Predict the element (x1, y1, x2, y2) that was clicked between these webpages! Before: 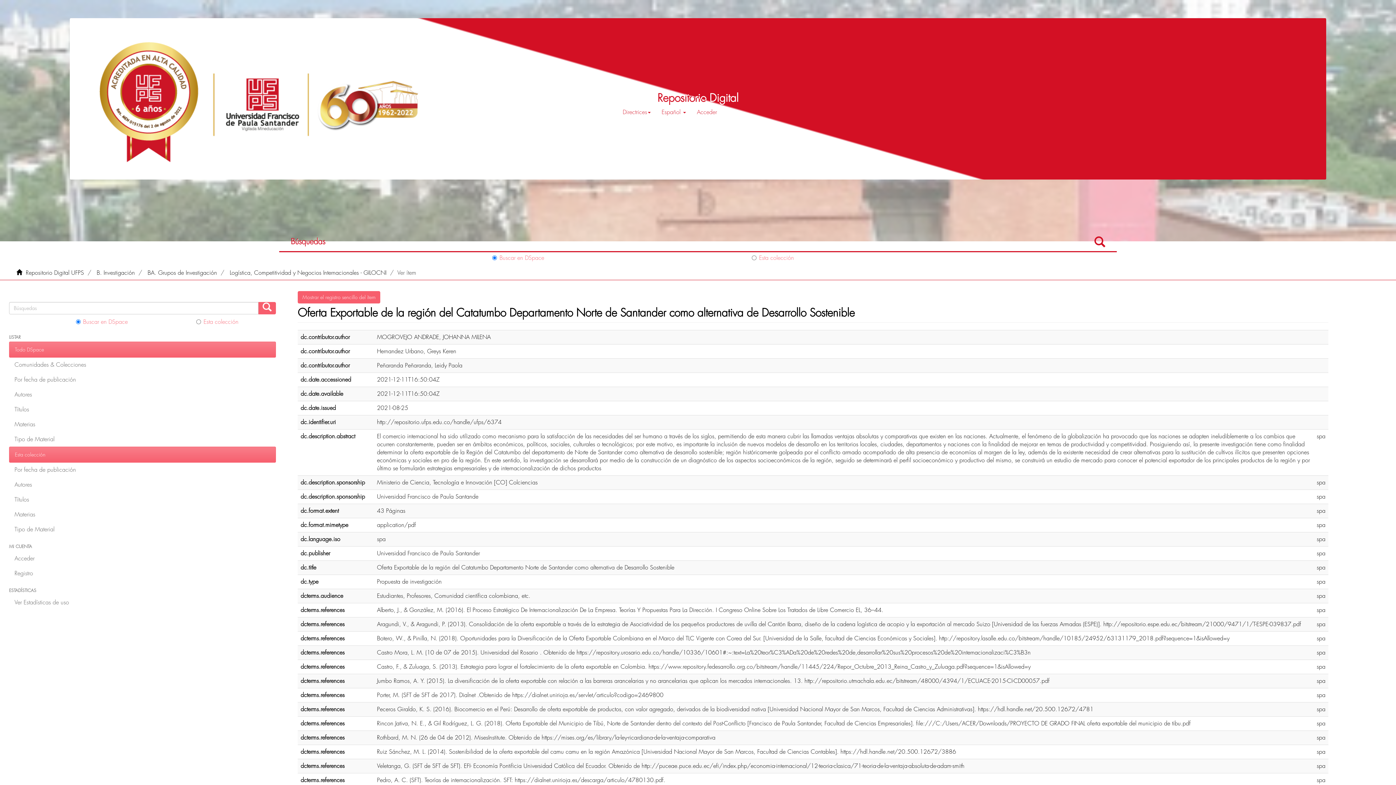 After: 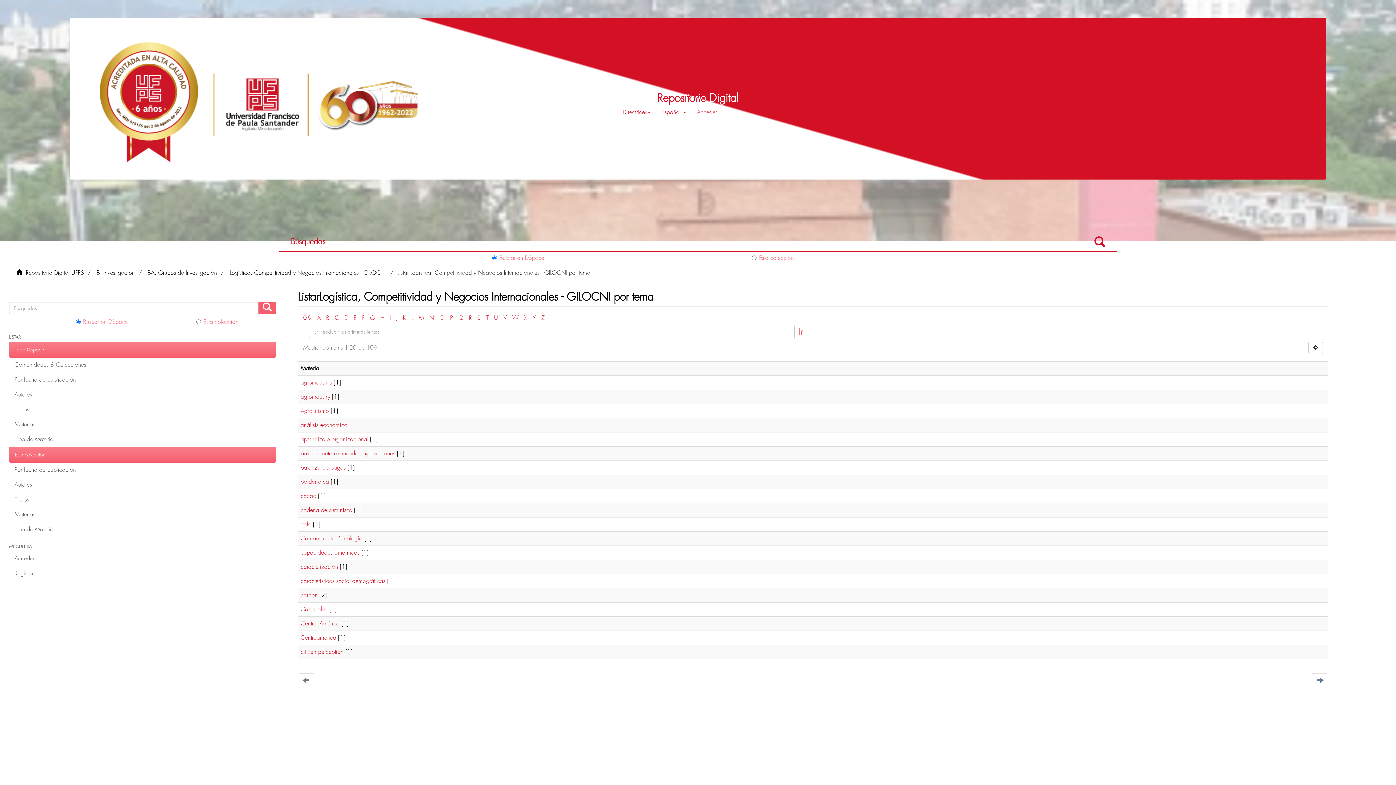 Action: label: Materias bbox: (9, 507, 276, 522)